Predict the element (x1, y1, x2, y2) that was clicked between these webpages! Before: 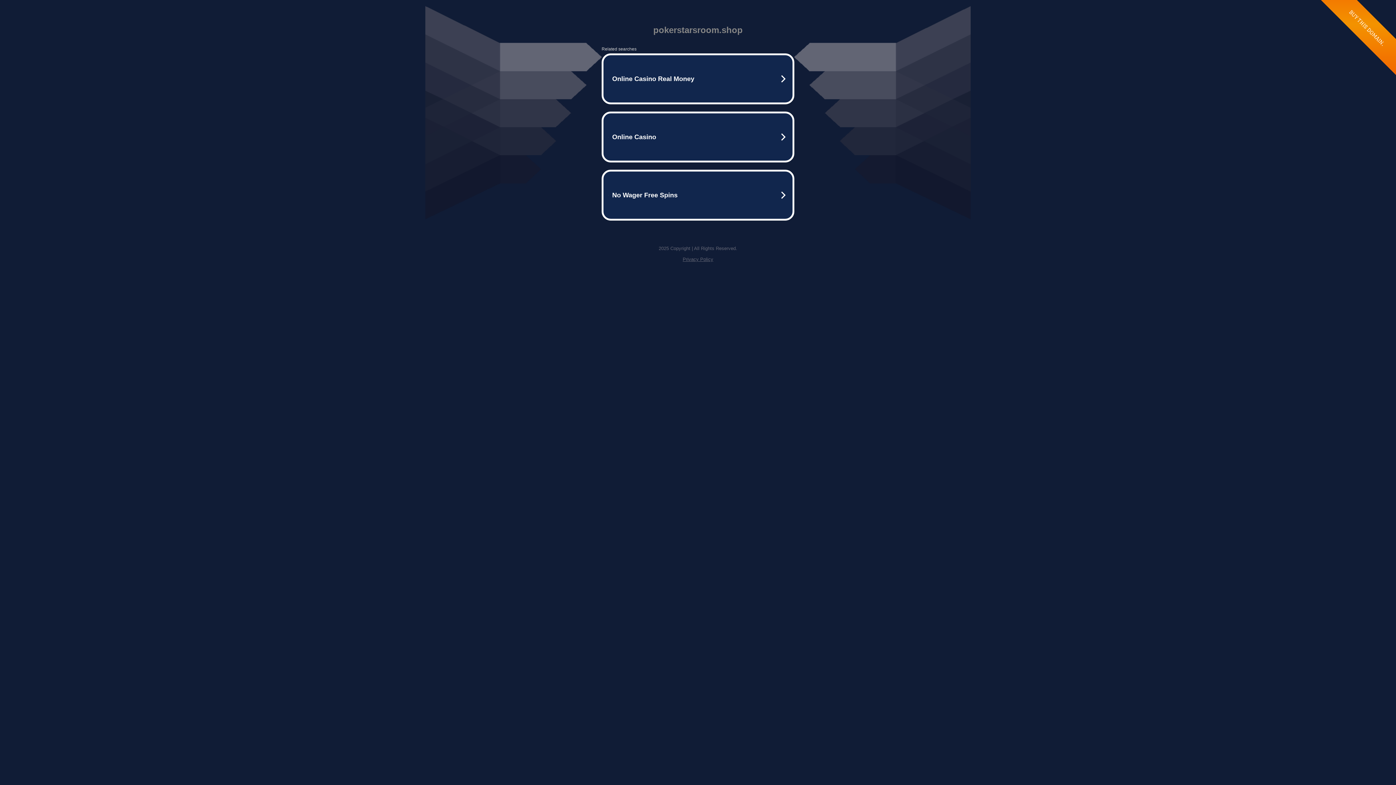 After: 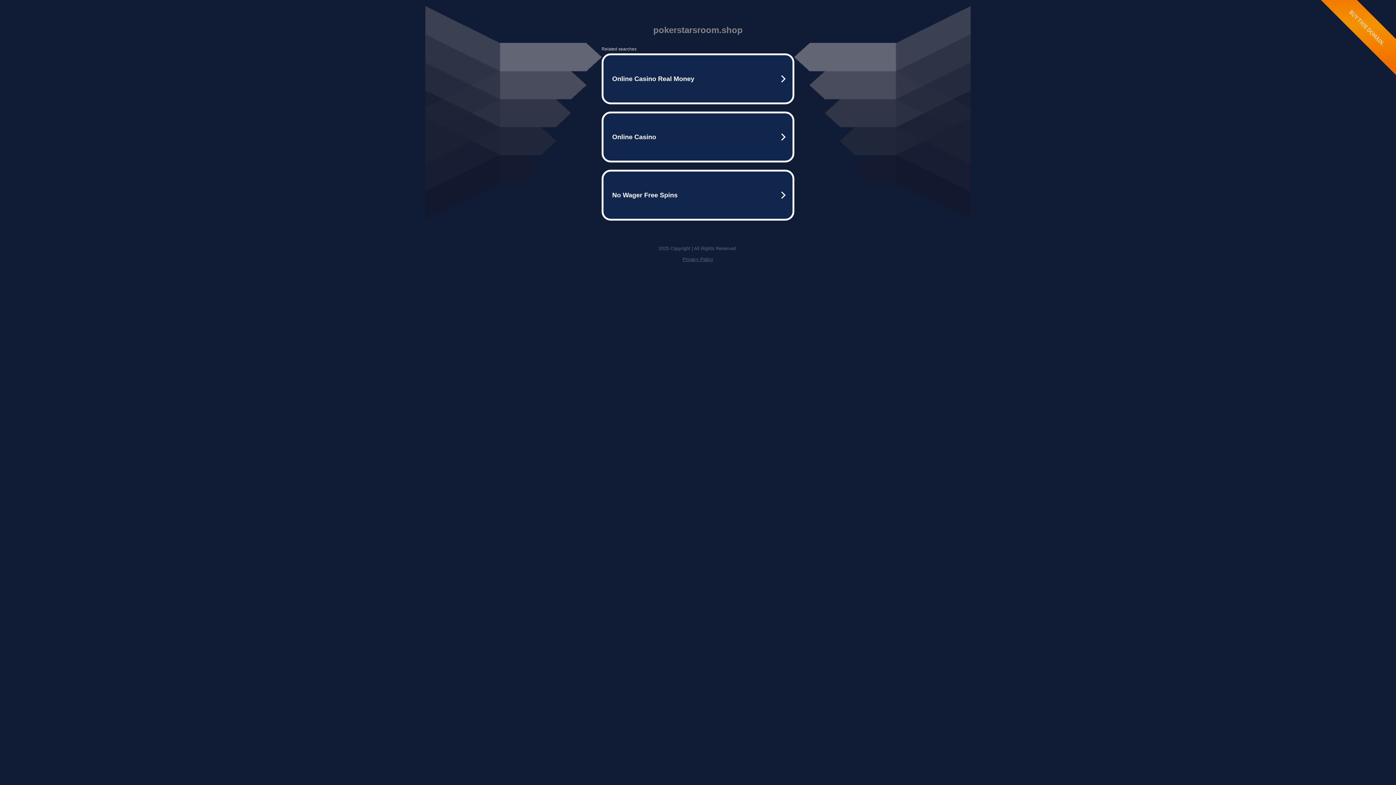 Action: bbox: (682, 256, 713, 262) label: Privacy Policy